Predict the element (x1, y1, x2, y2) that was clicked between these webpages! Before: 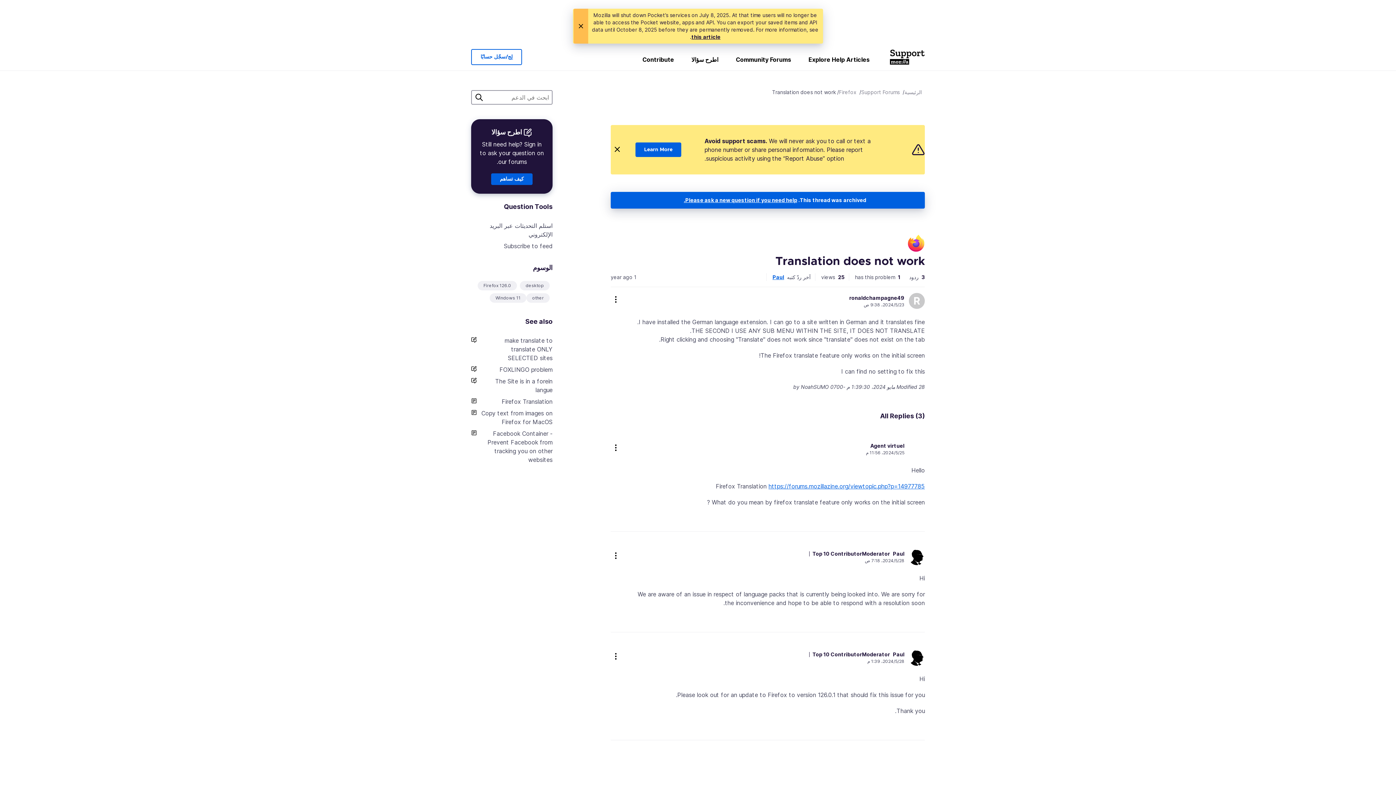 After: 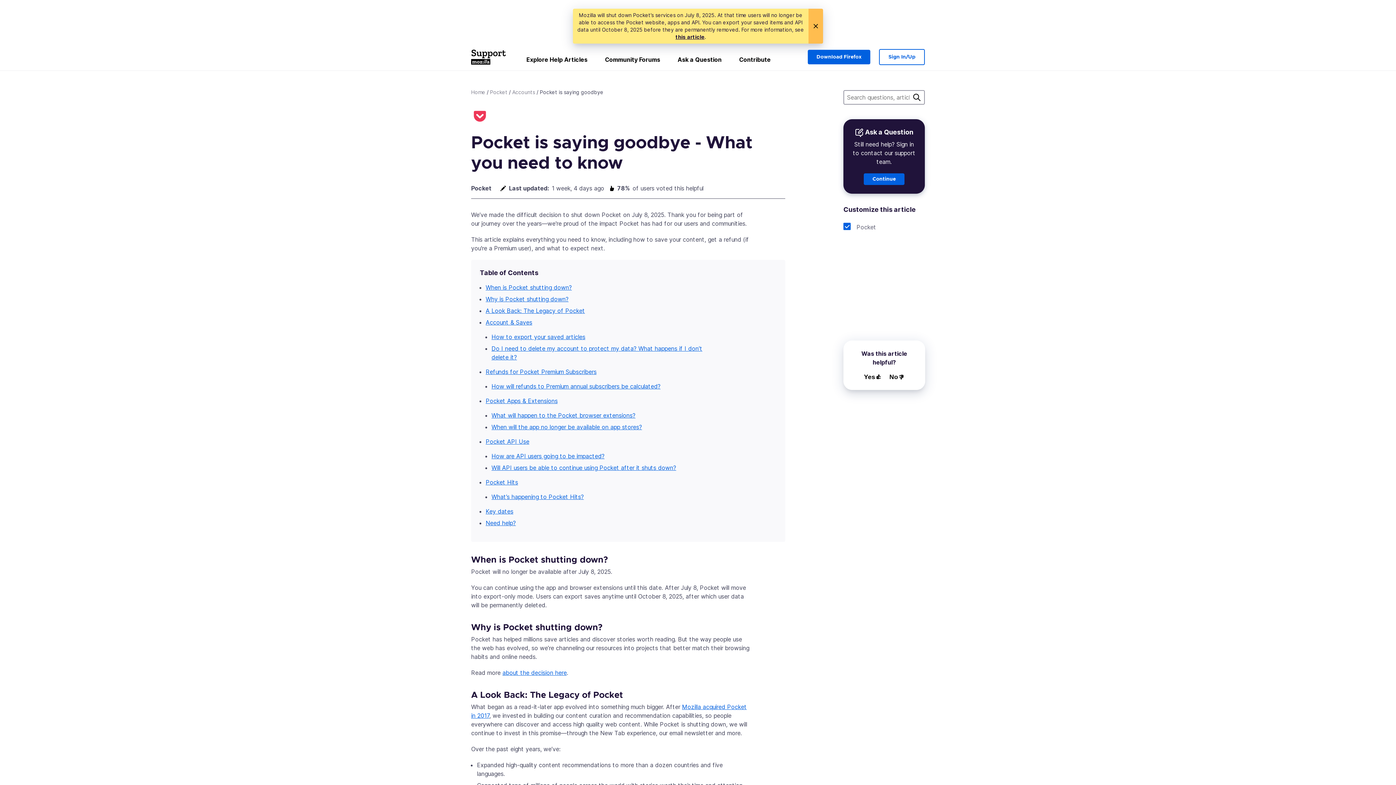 Action: bbox: (691, 33, 720, 40) label: this article